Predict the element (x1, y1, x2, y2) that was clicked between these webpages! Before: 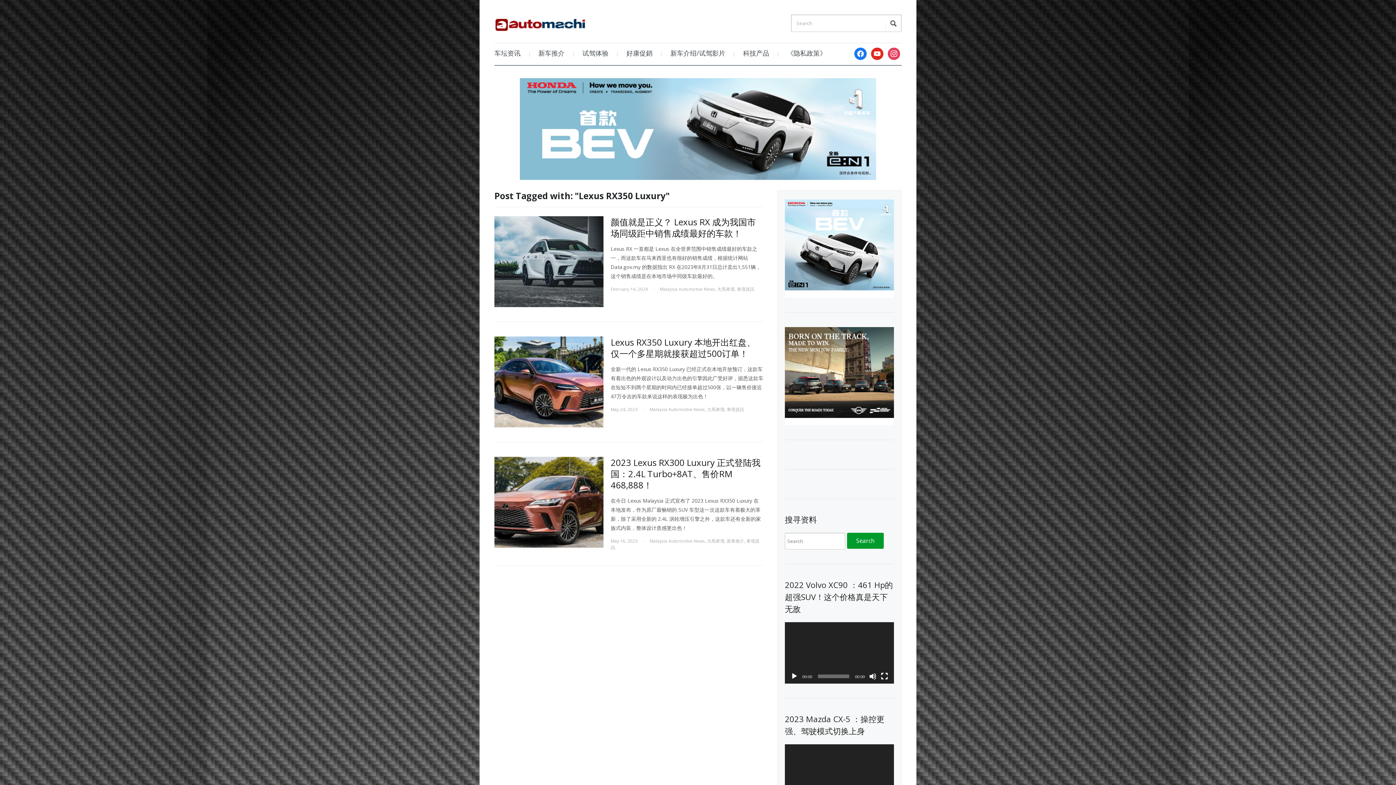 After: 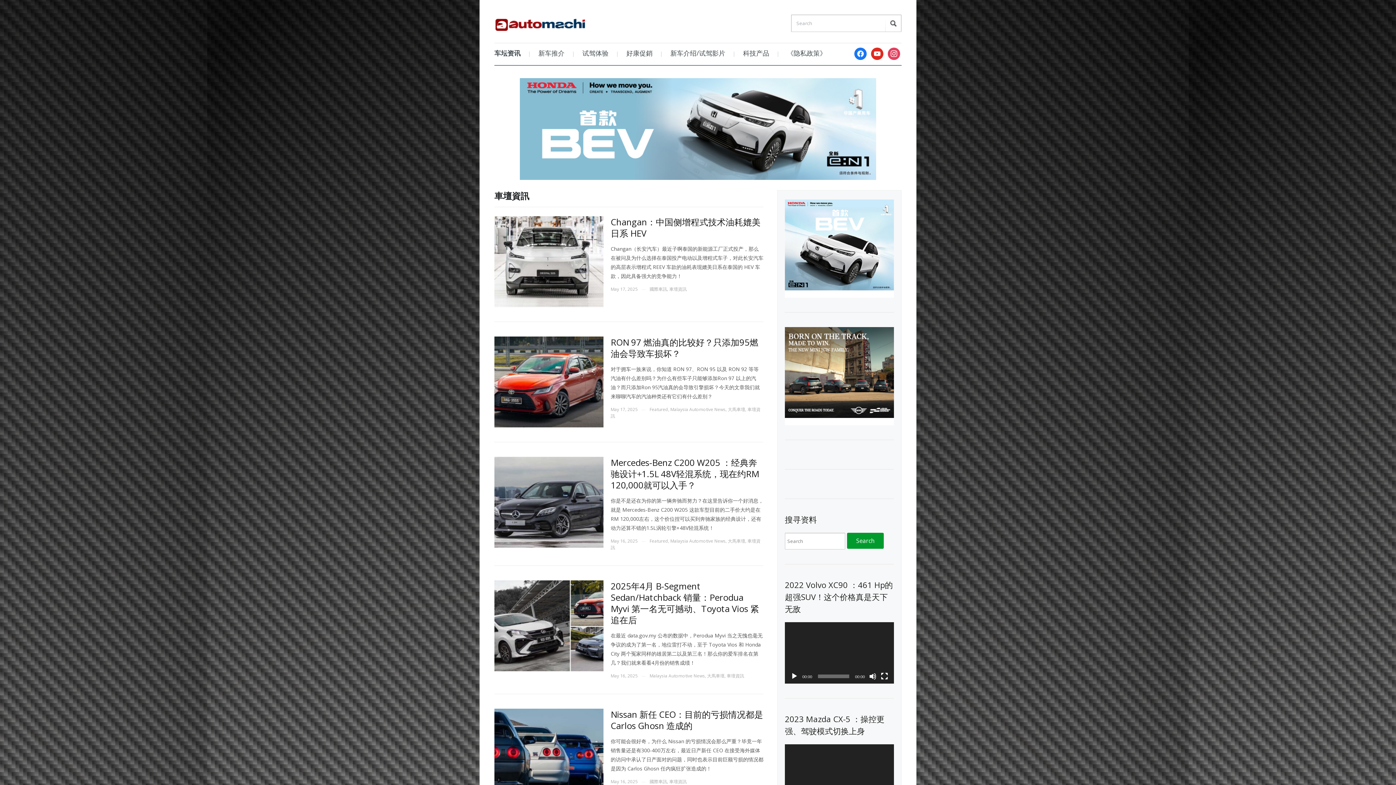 Action: bbox: (494, 43, 528, 63) label: 车坛资讯